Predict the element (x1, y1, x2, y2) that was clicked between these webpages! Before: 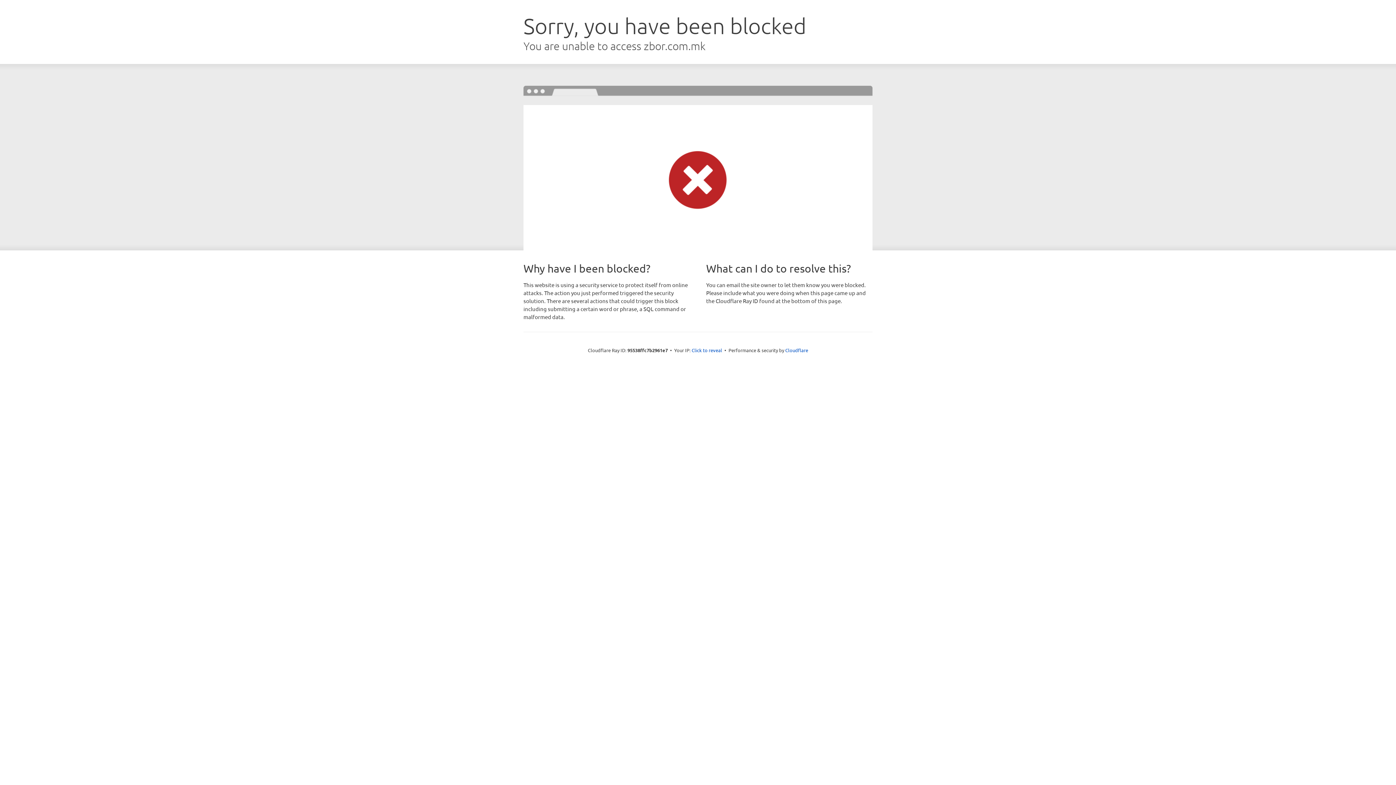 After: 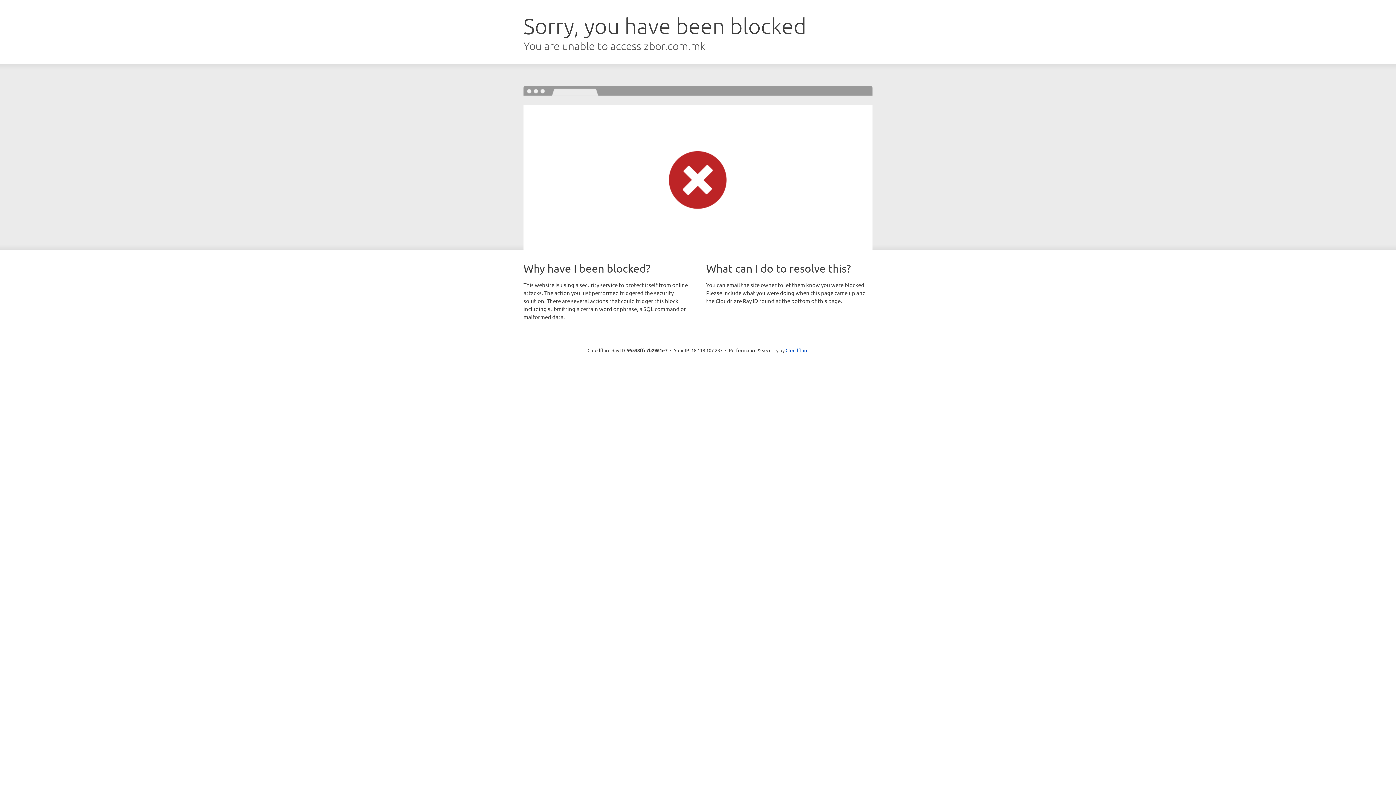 Action: label: Click to reveal bbox: (691, 346, 722, 353)